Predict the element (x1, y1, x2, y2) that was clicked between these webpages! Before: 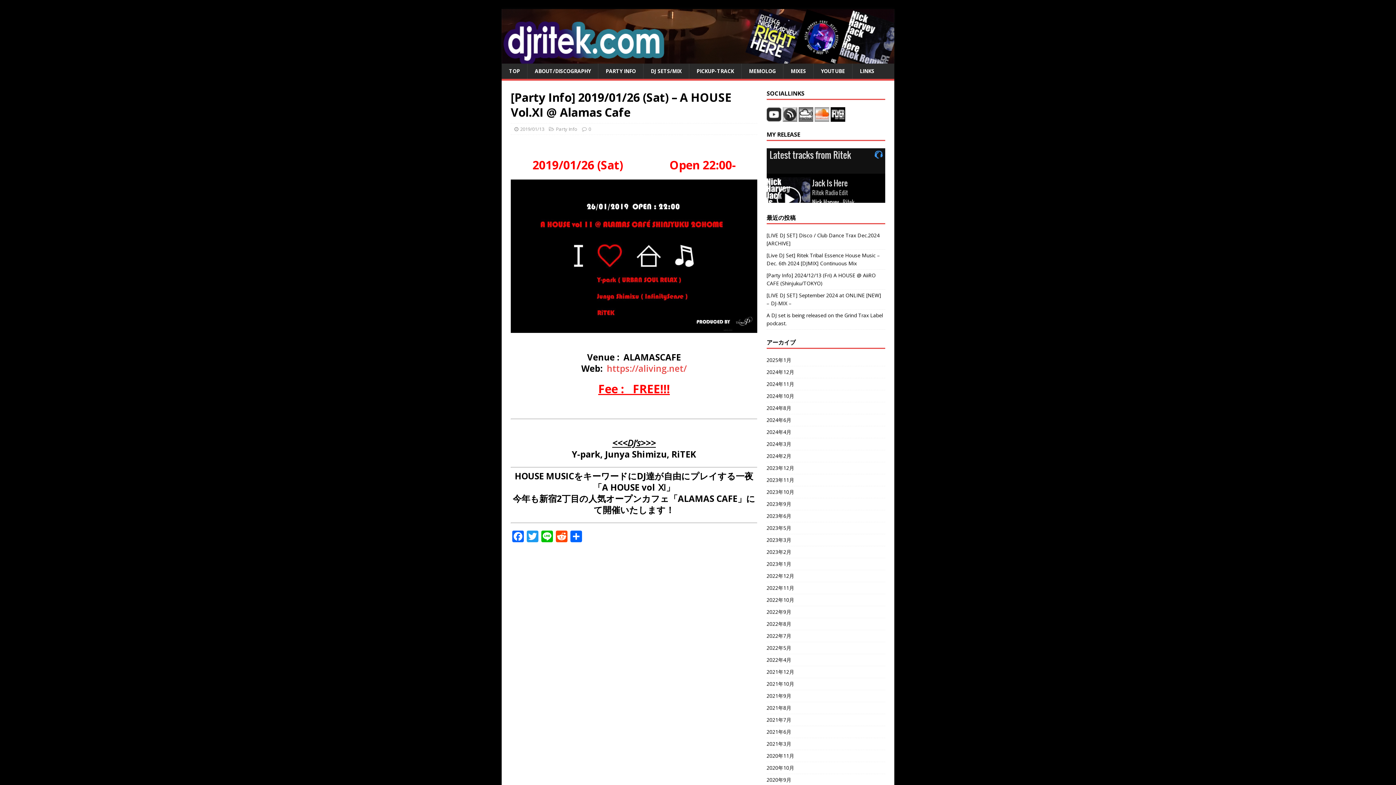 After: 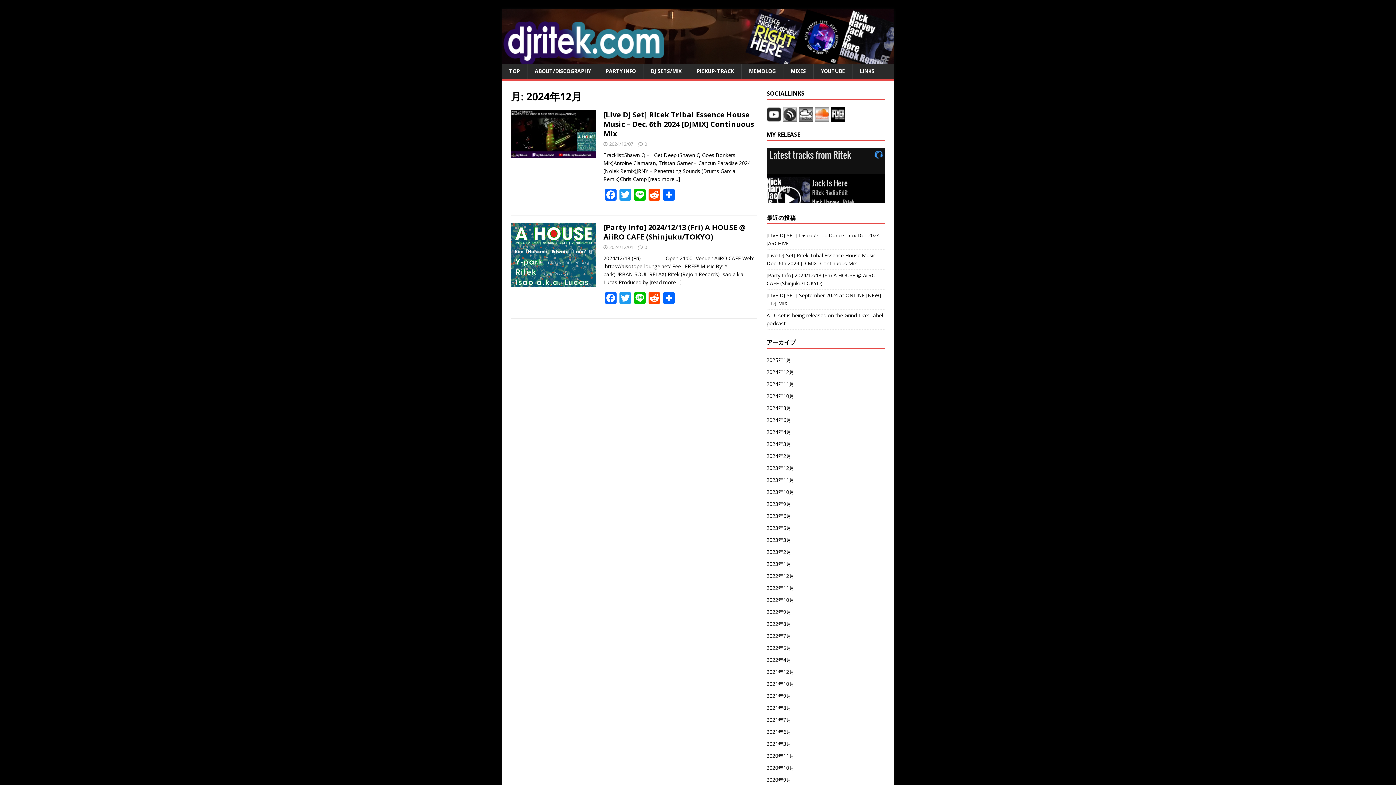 Action: bbox: (766, 366, 885, 378) label: 2024年12月